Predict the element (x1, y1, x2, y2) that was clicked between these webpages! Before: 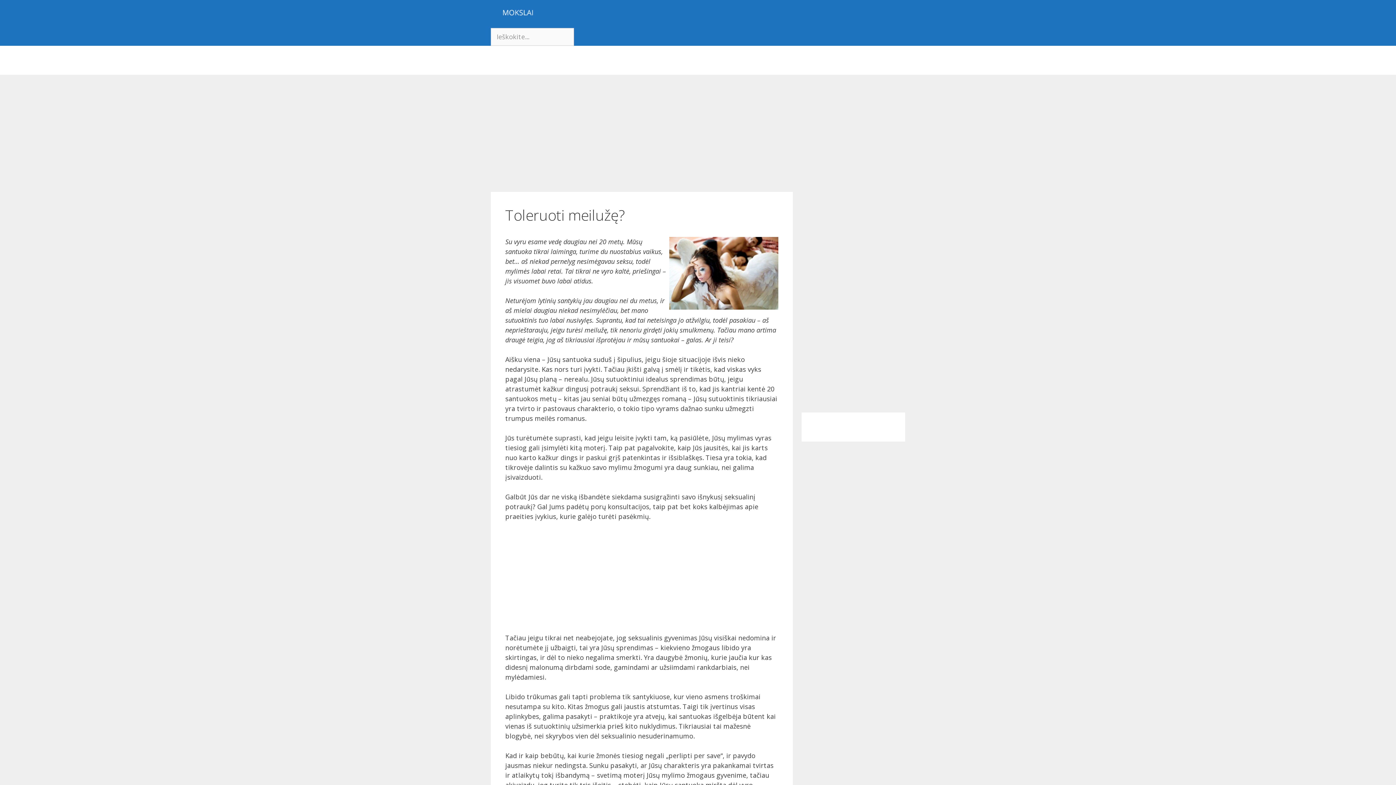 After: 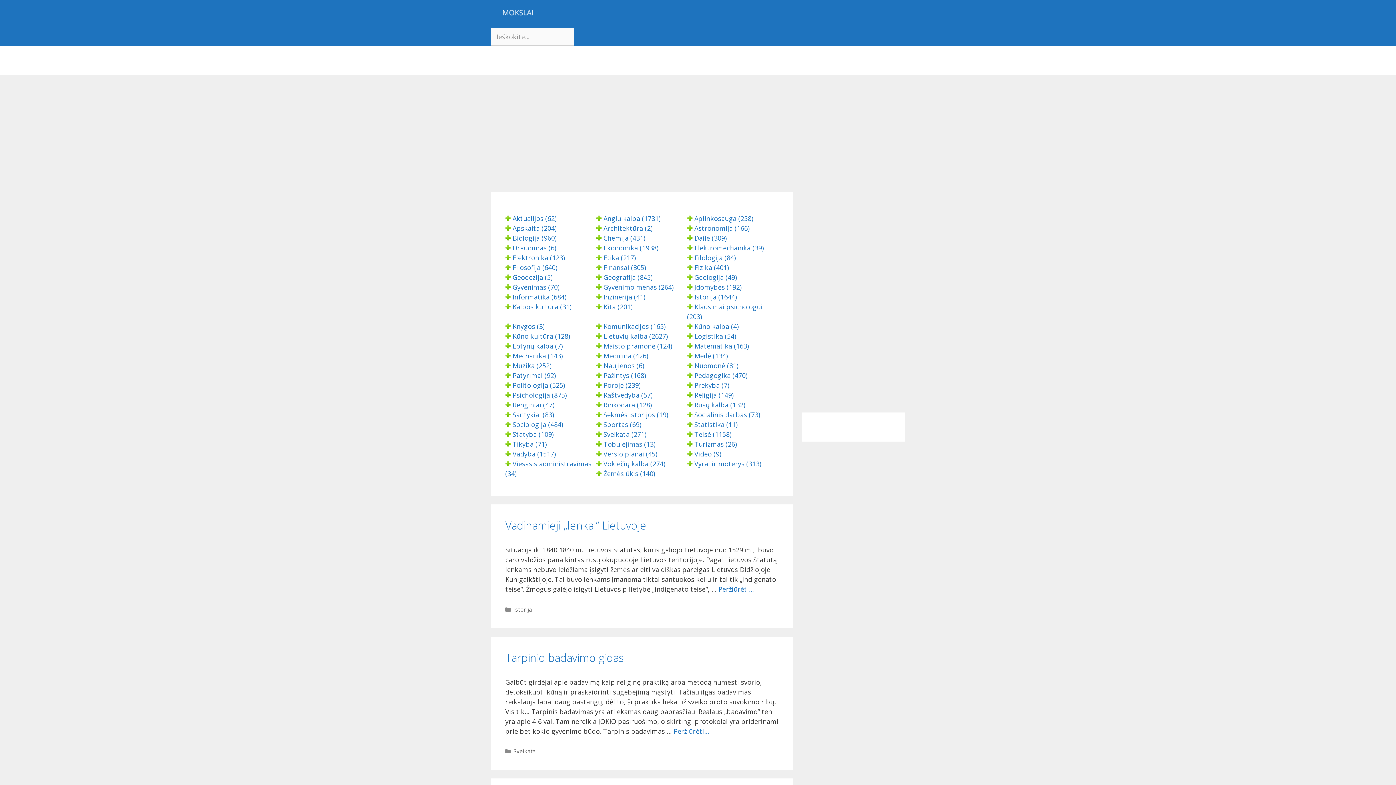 Action: bbox: (490, 0, 545, 27)